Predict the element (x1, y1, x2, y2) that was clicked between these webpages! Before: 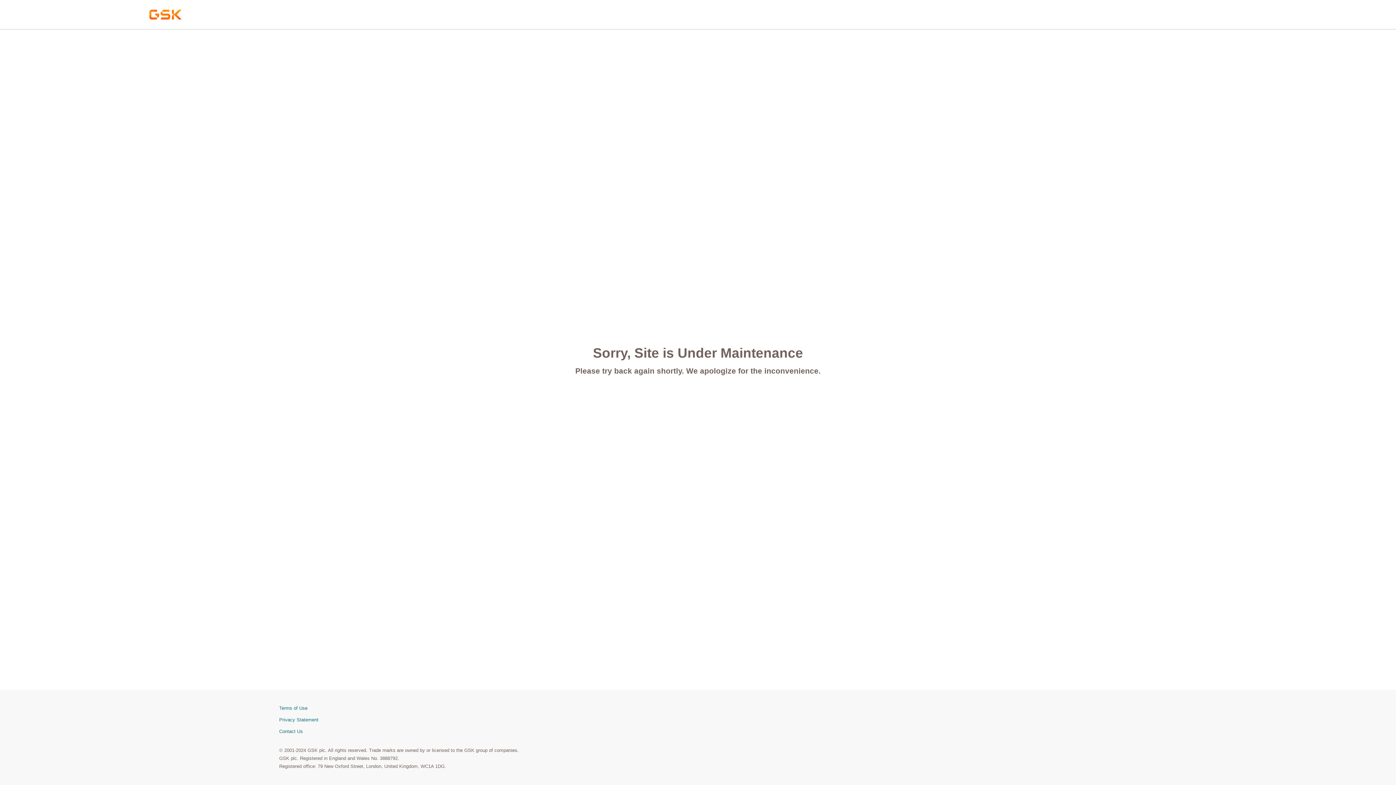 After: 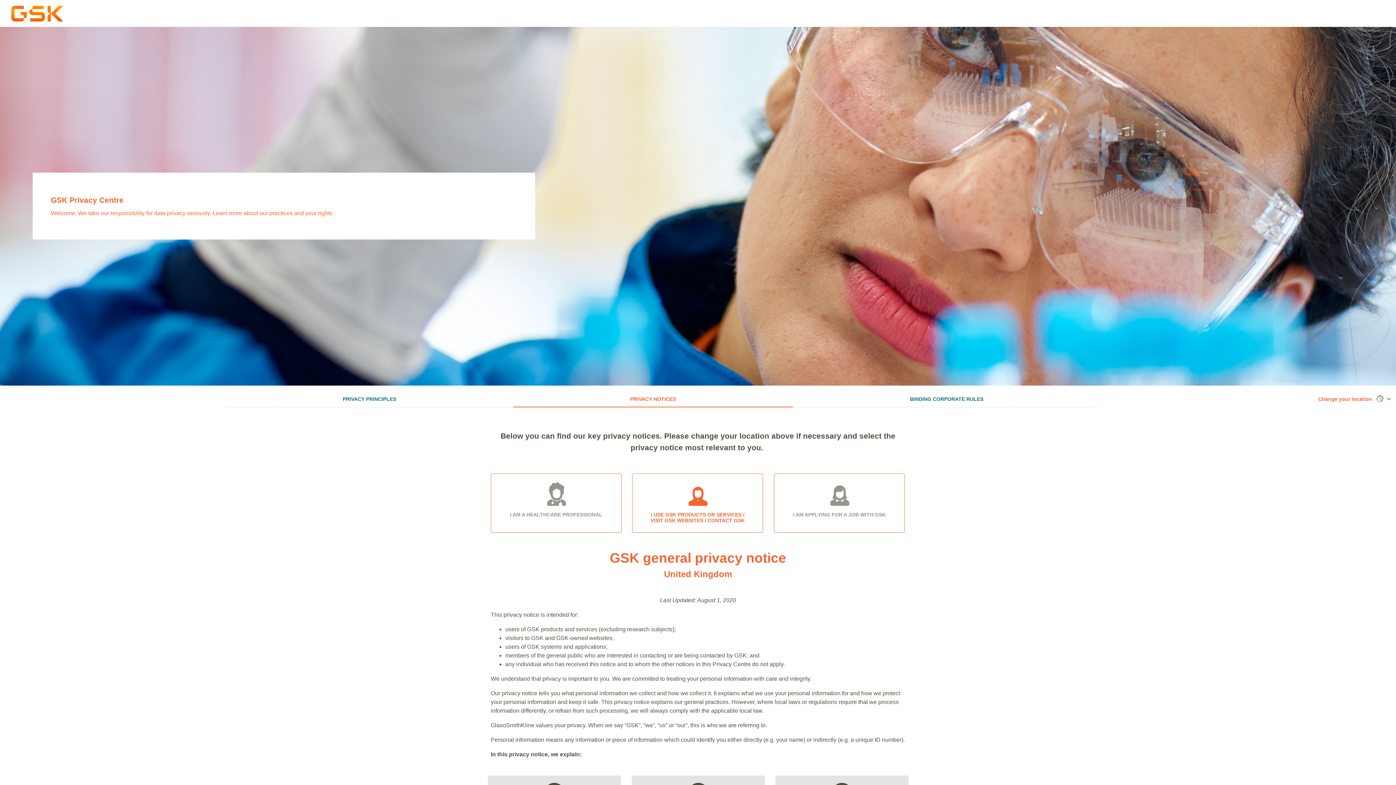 Action: label: Privacy Statement bbox: (279, 716, 1117, 724)